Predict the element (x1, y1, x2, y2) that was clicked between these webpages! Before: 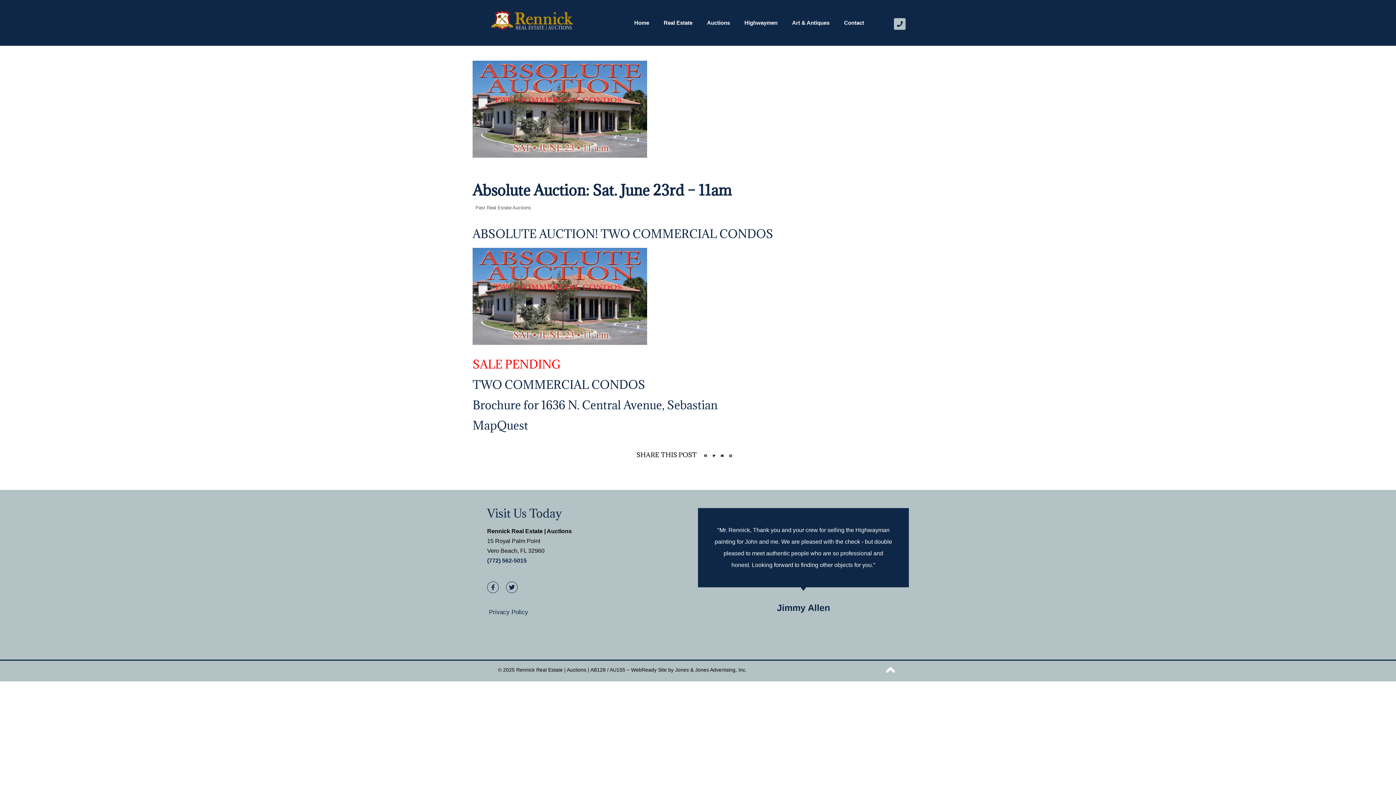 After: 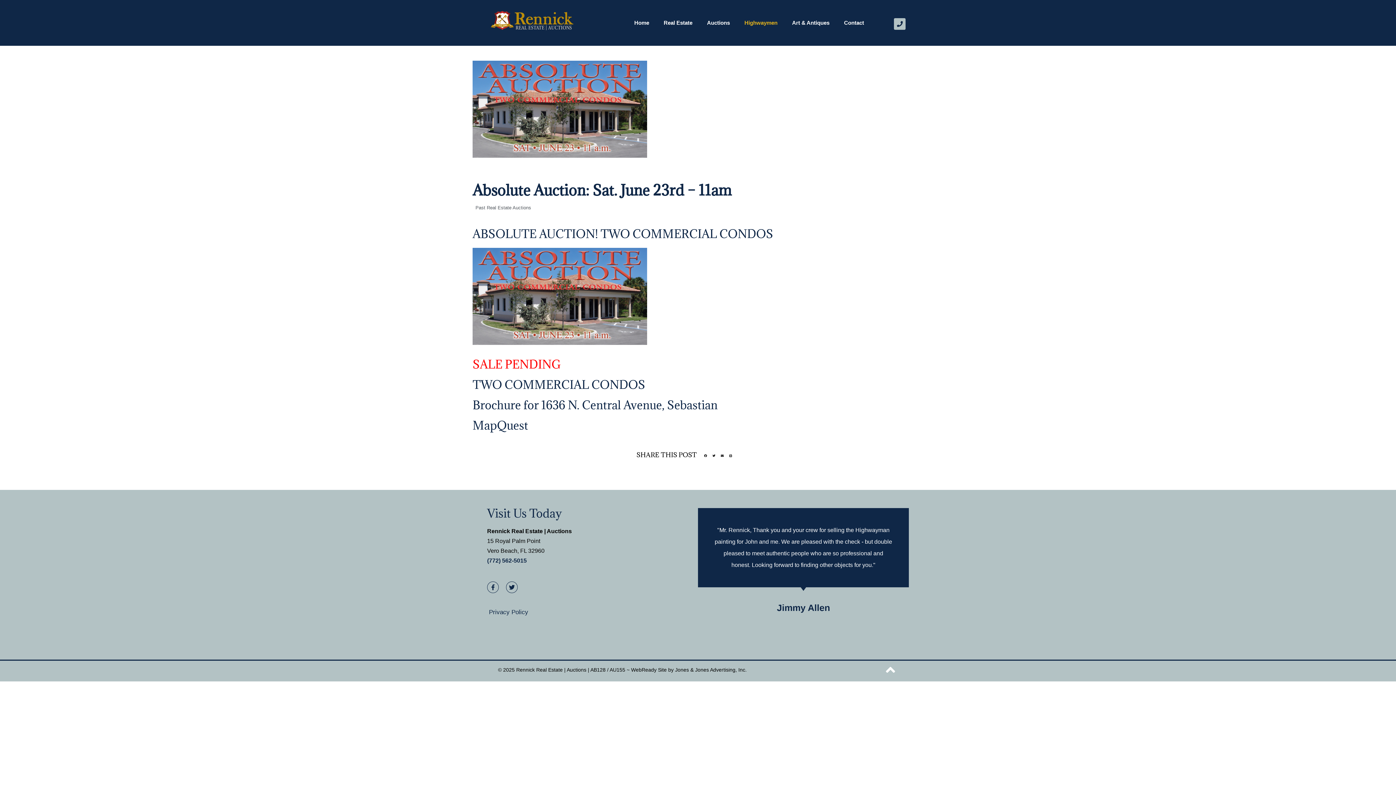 Action: bbox: (737, 14, 784, 31) label: Highwaymen